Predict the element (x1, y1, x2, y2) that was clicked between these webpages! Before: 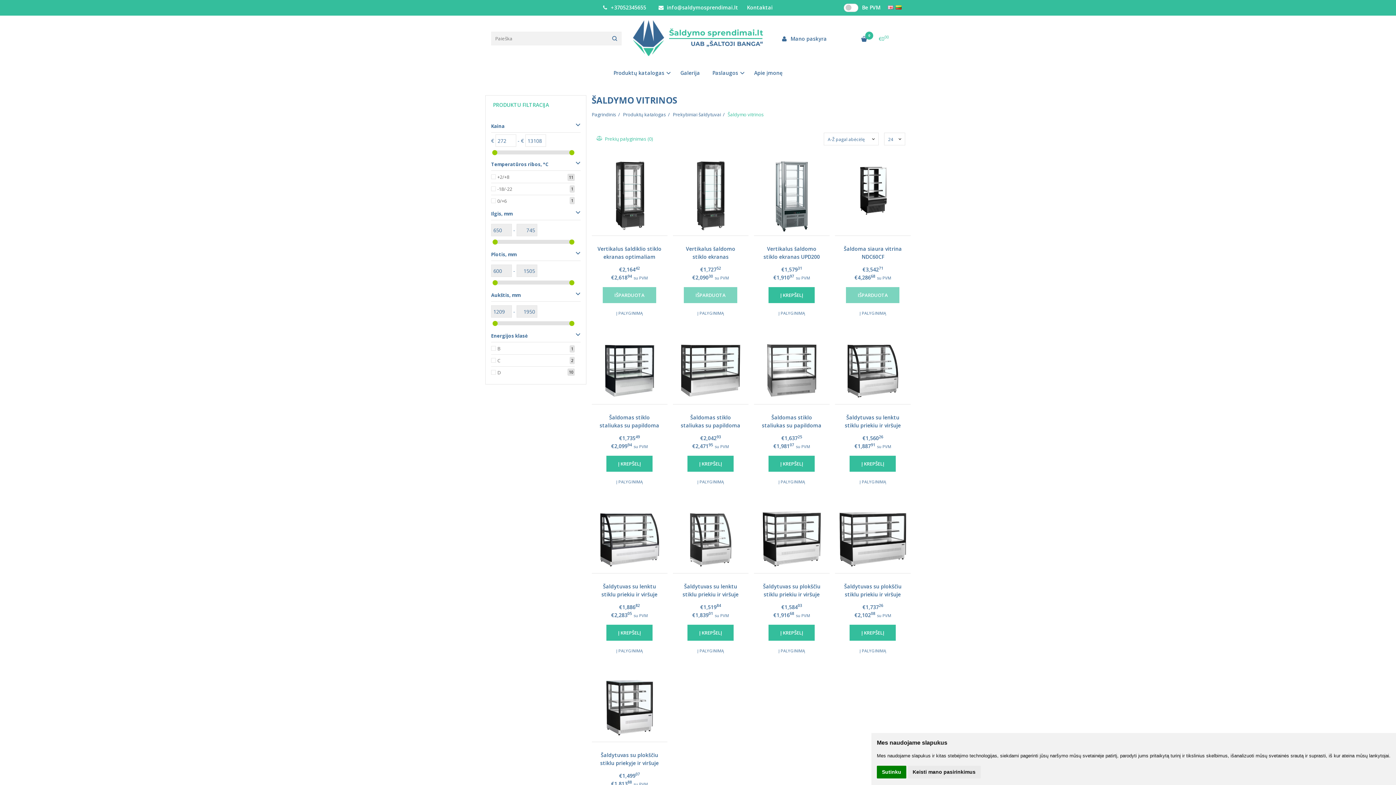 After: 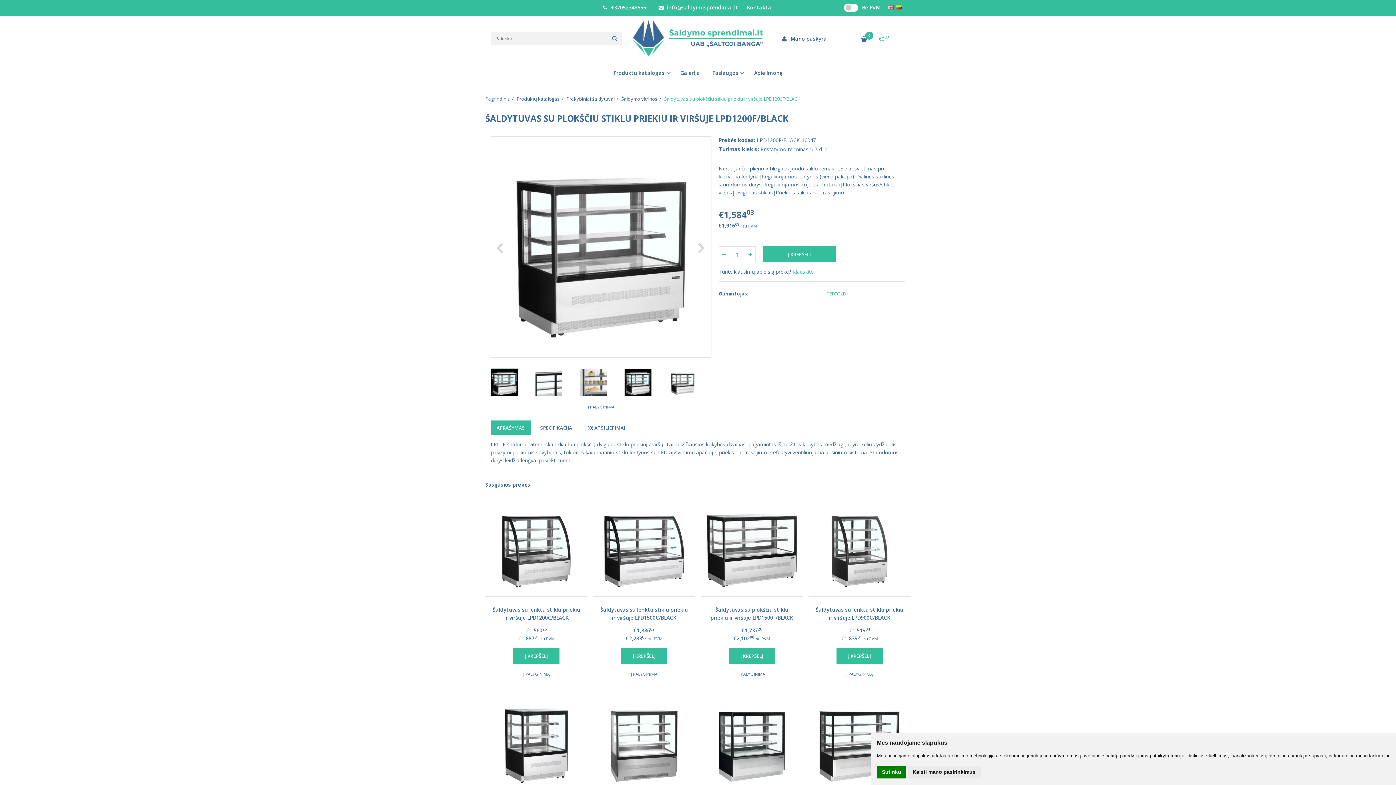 Action: bbox: (754, 497, 829, 573)